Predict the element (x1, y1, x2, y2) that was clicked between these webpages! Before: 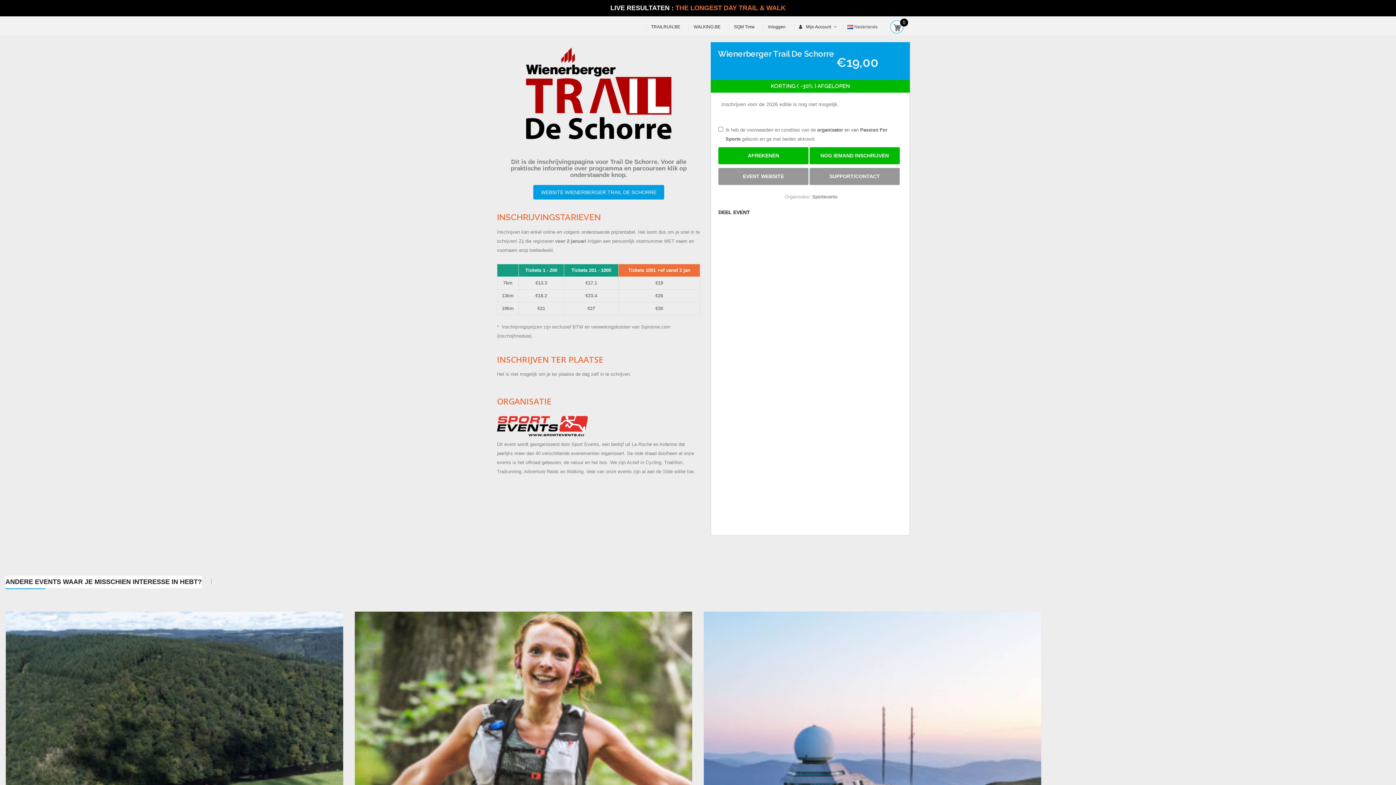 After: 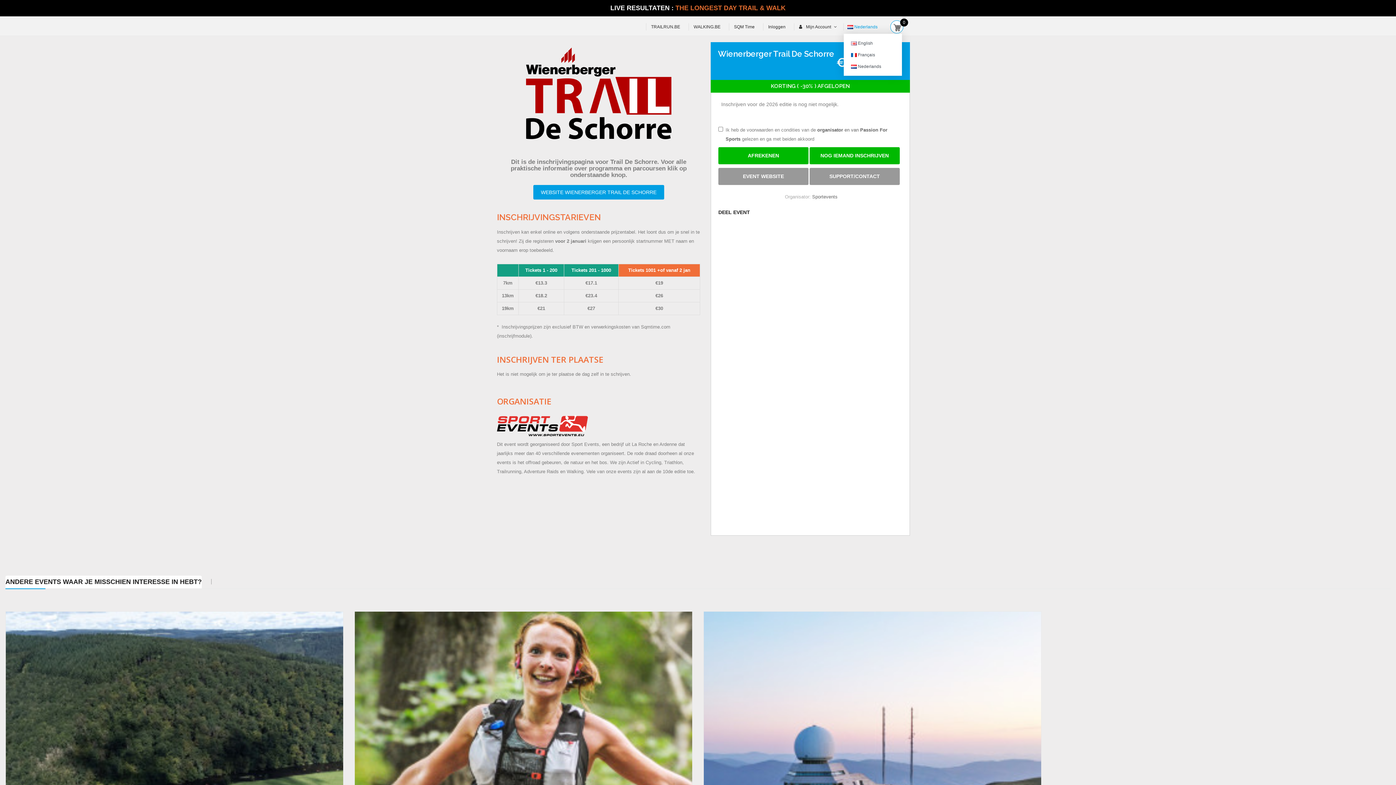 Action: bbox: (844, 23, 881, 30) label:  Nederlands